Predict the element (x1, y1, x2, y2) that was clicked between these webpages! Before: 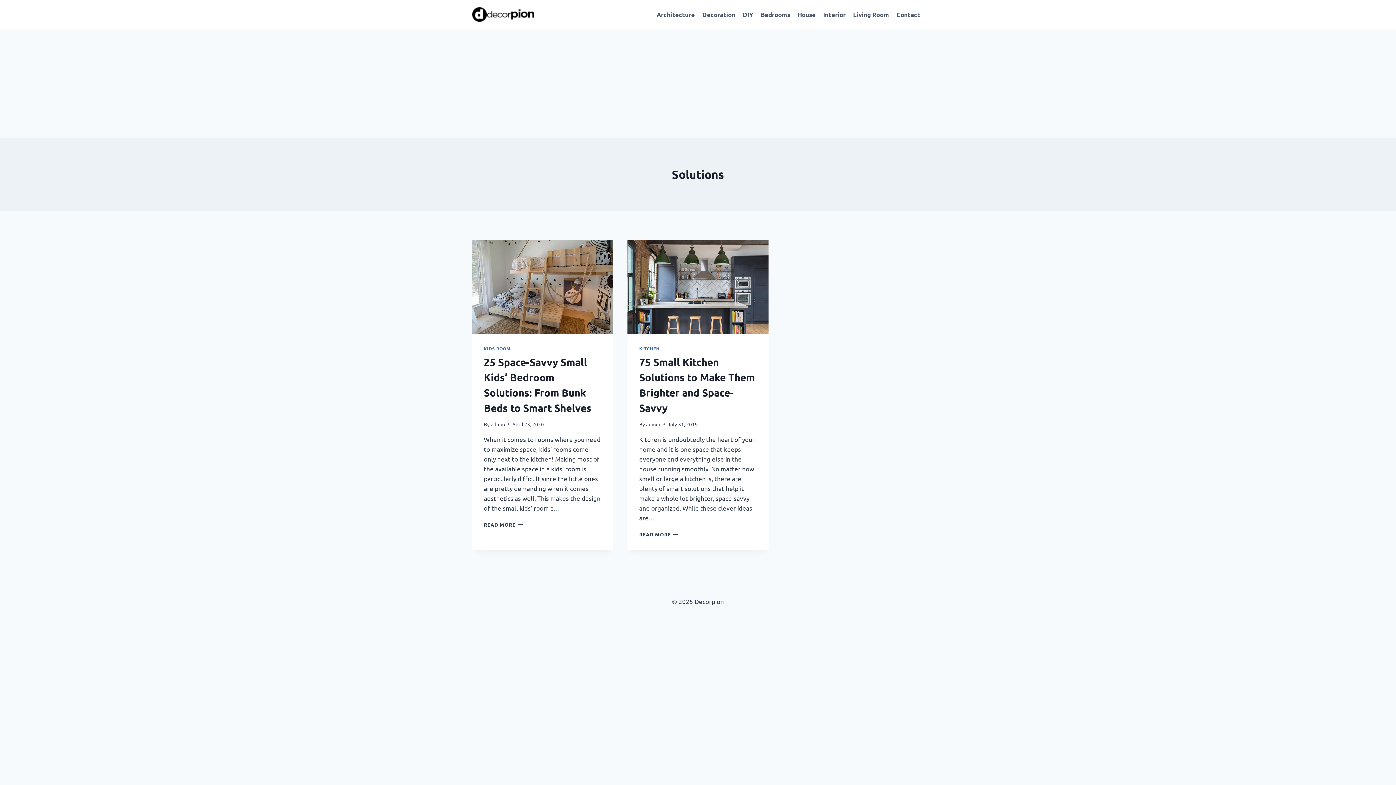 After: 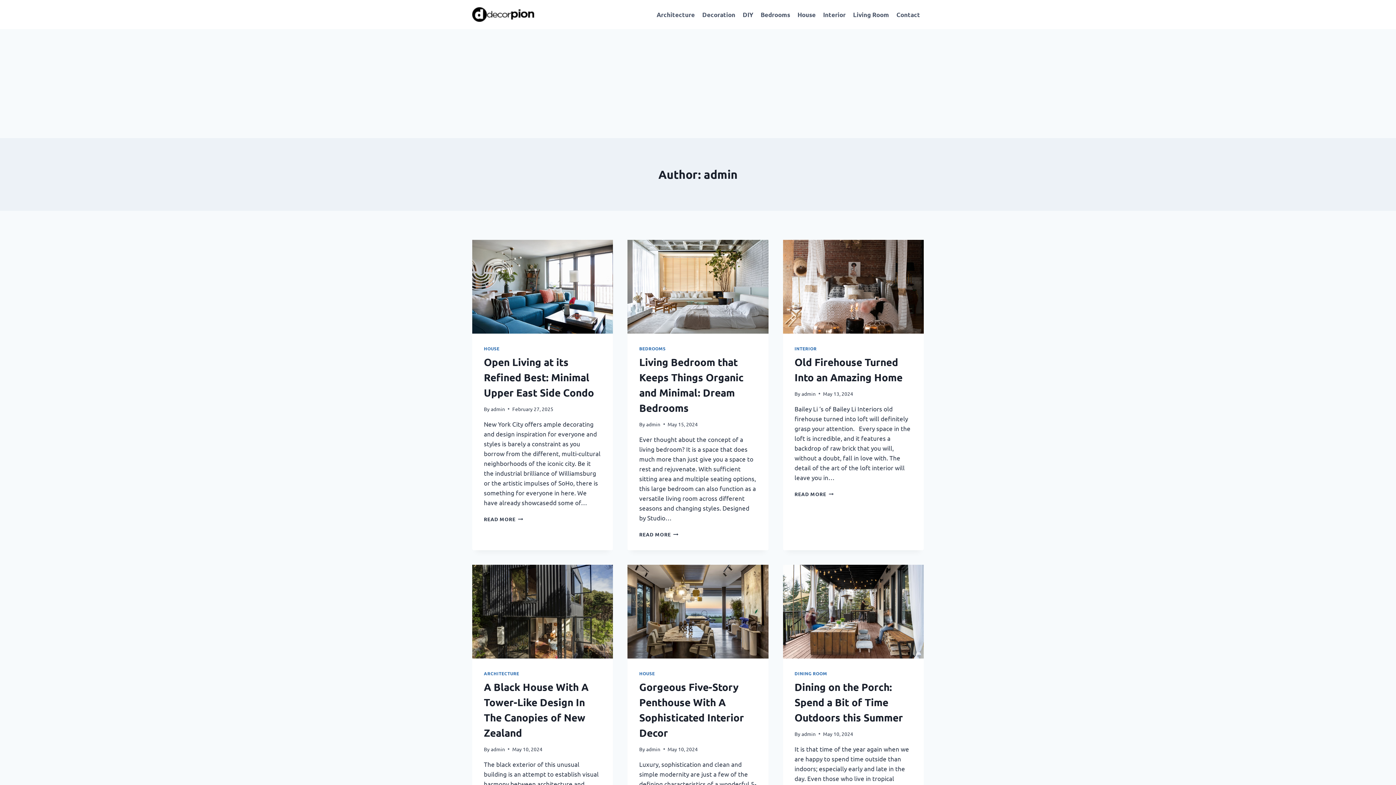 Action: bbox: (490, 421, 505, 427) label: admin